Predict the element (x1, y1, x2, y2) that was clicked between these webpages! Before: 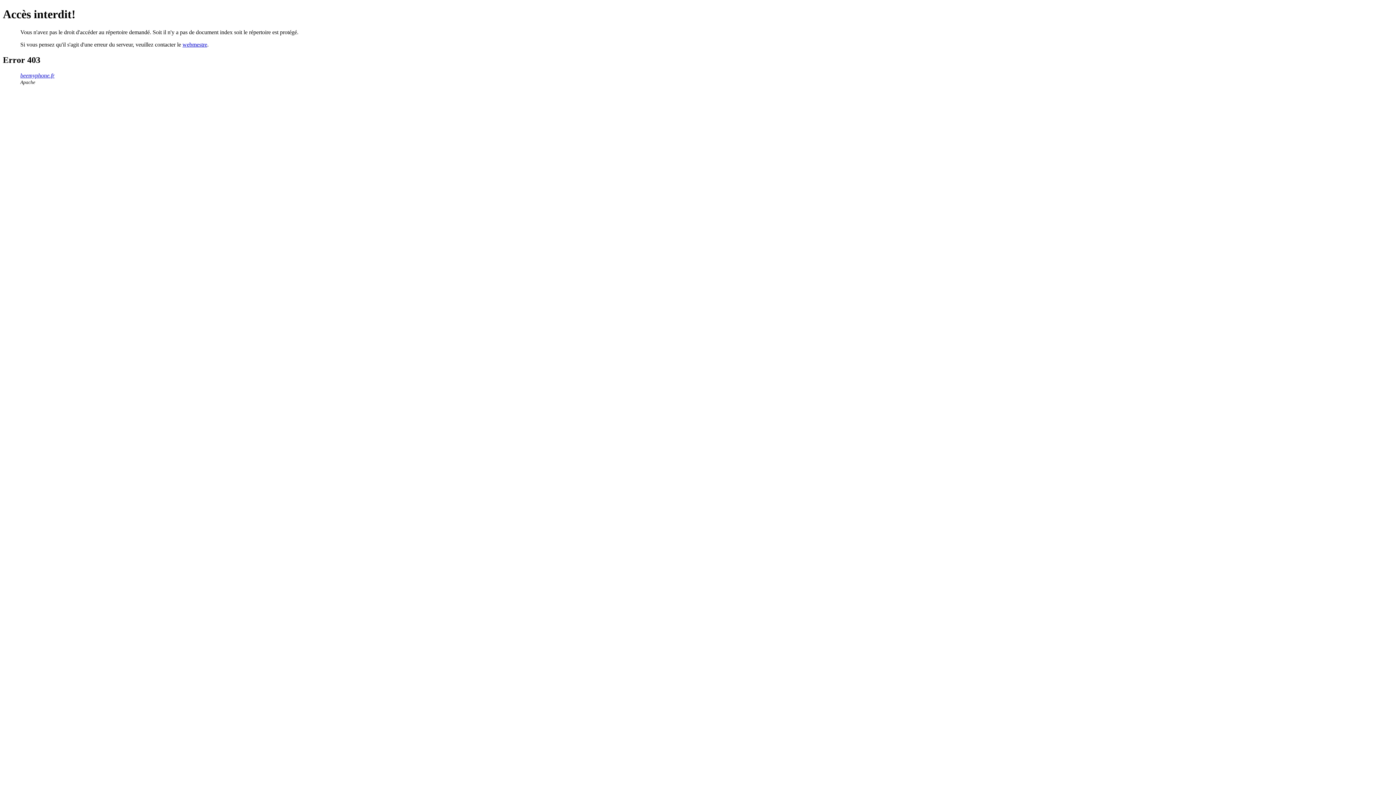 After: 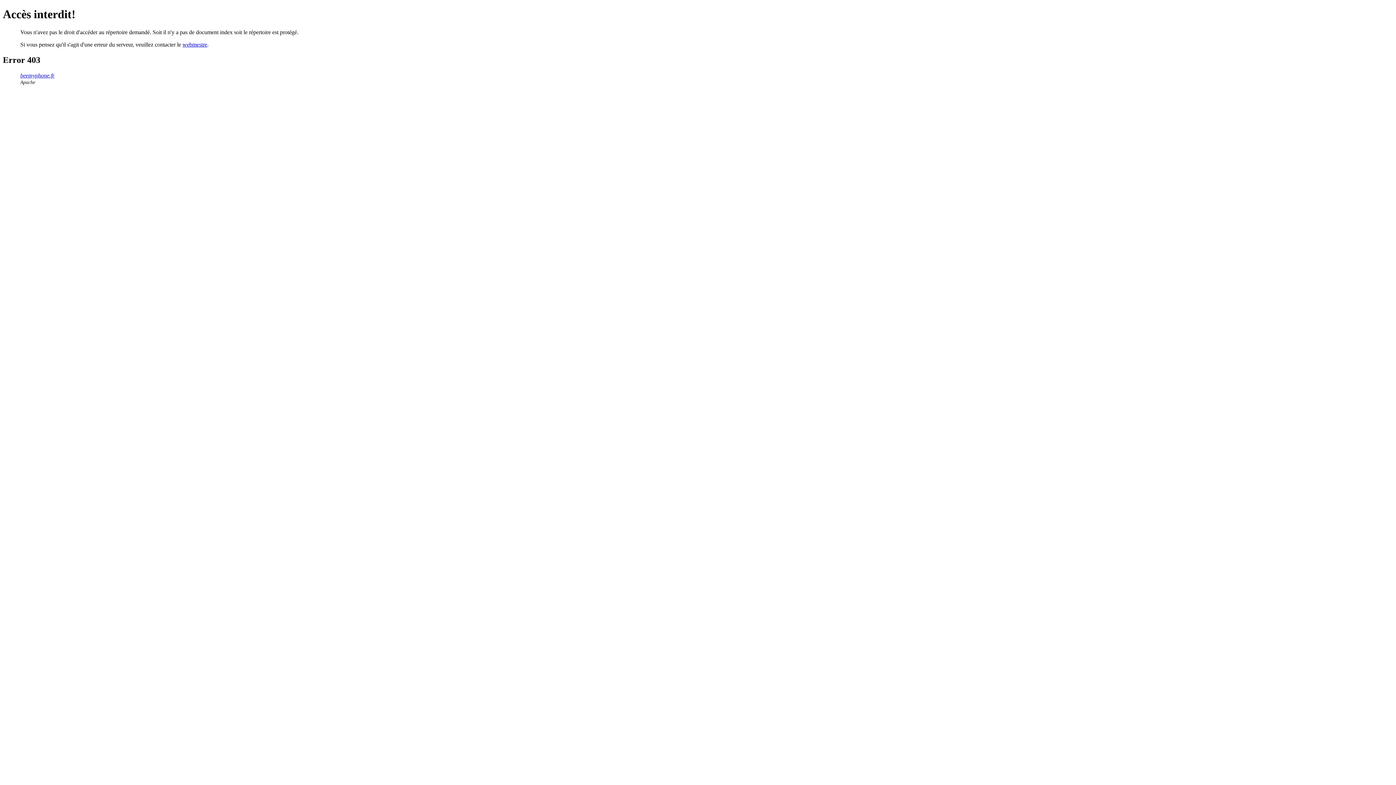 Action: label: webmestre bbox: (182, 41, 207, 47)